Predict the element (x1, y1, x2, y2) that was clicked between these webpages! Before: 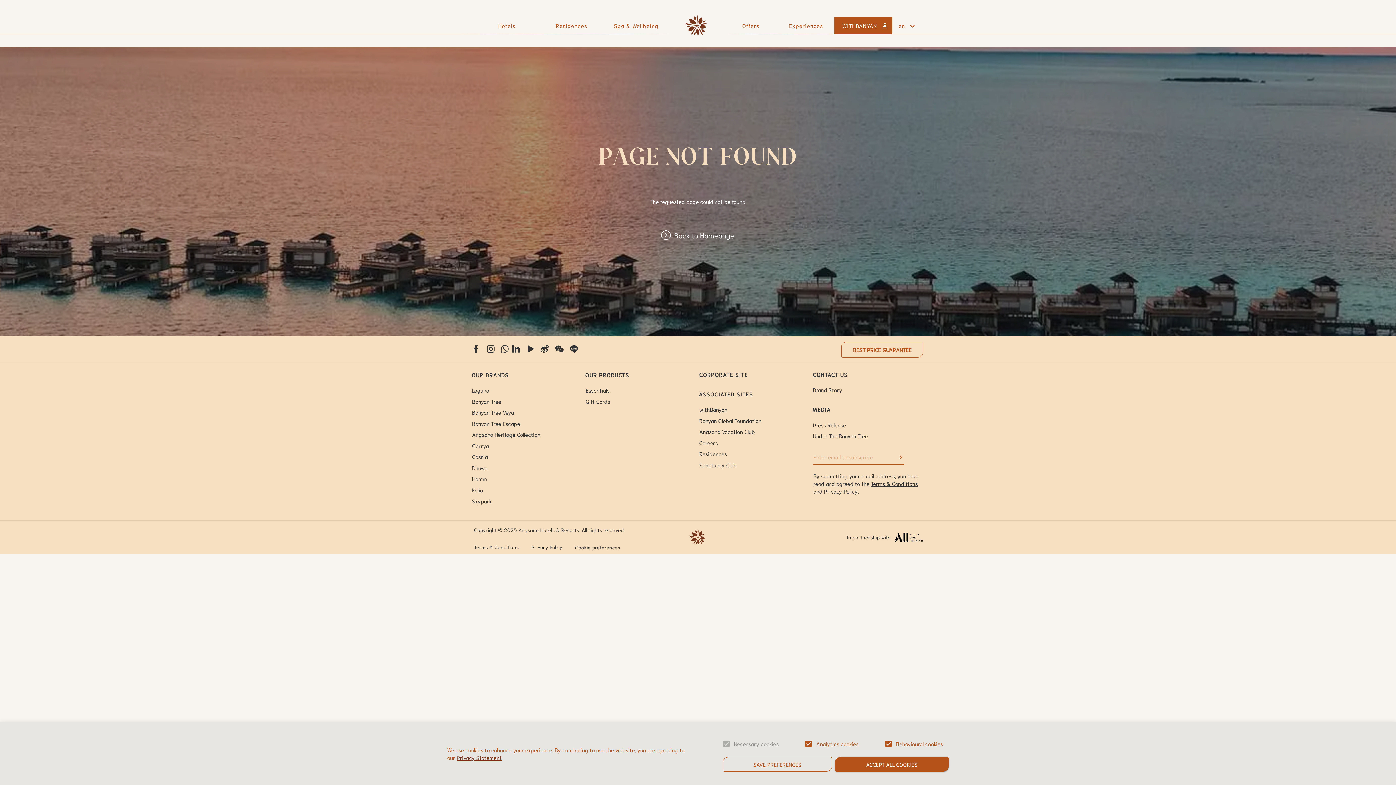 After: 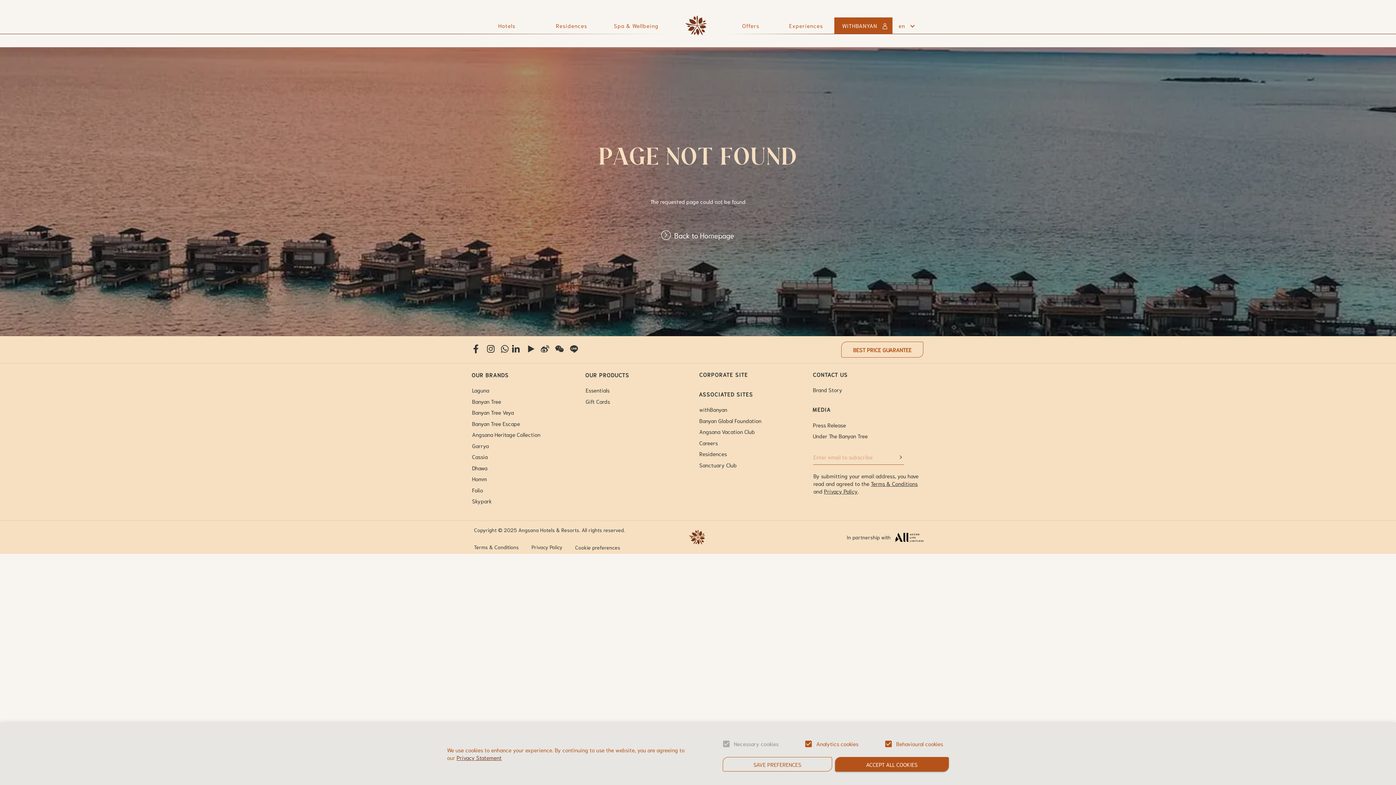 Action: bbox: (498, 350, 508, 357)